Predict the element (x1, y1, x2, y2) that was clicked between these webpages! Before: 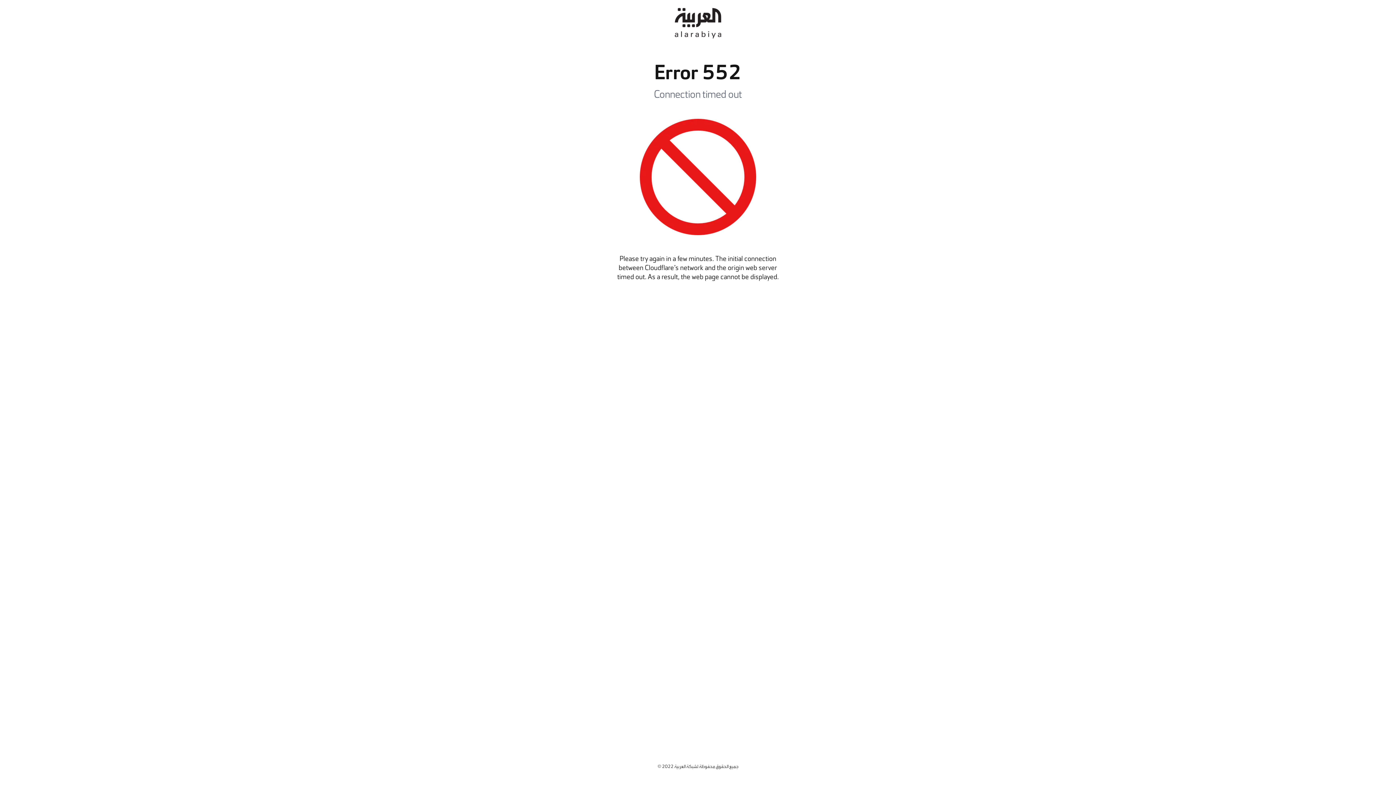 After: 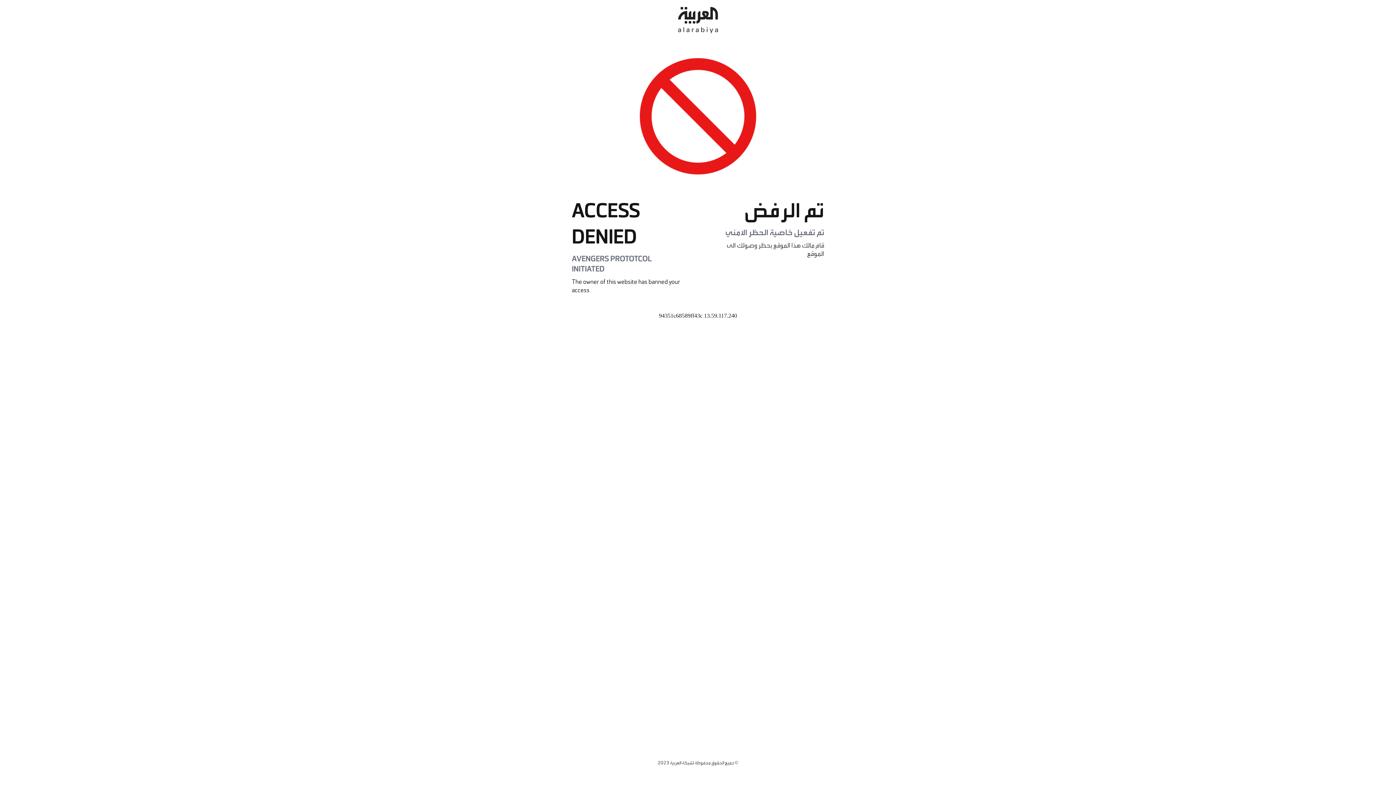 Action: bbox: (674, 0, 721, 46)